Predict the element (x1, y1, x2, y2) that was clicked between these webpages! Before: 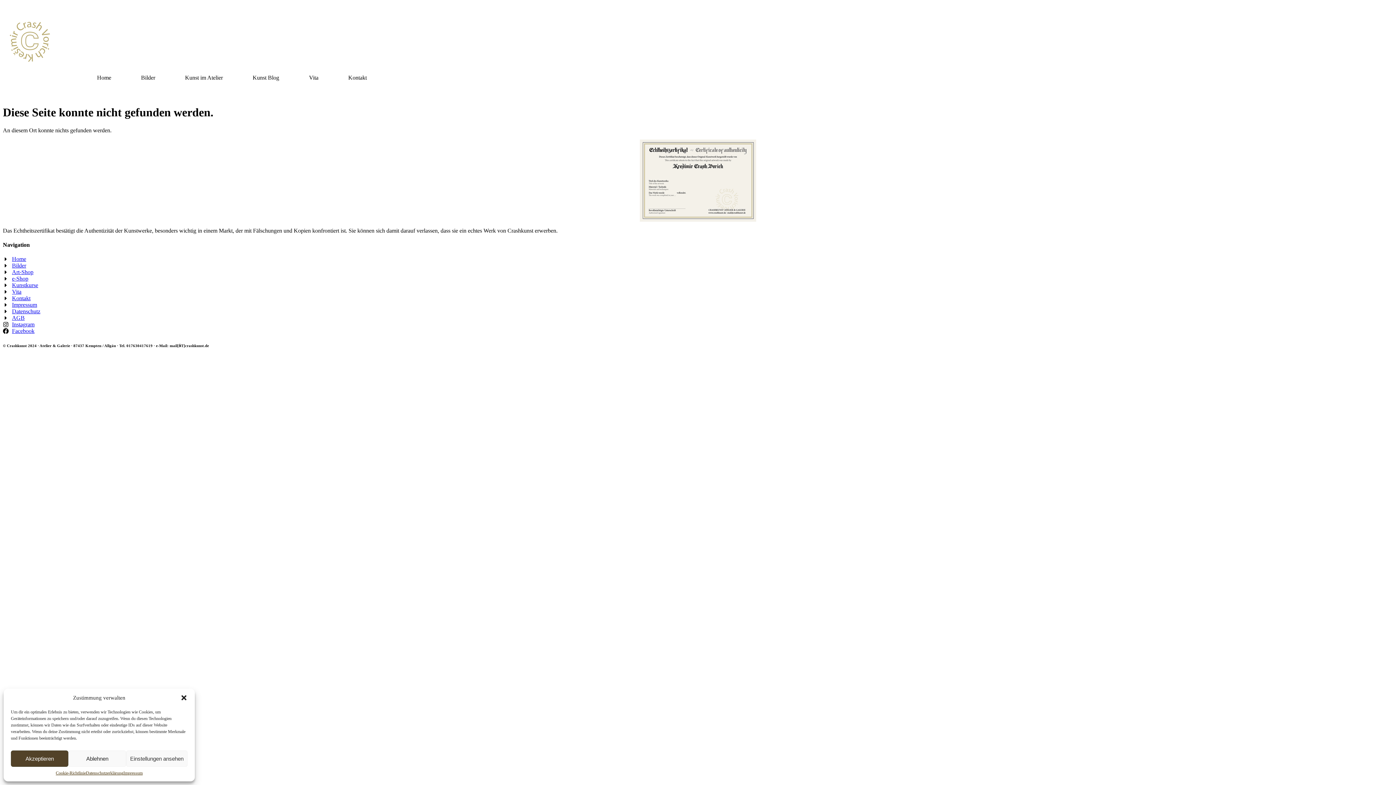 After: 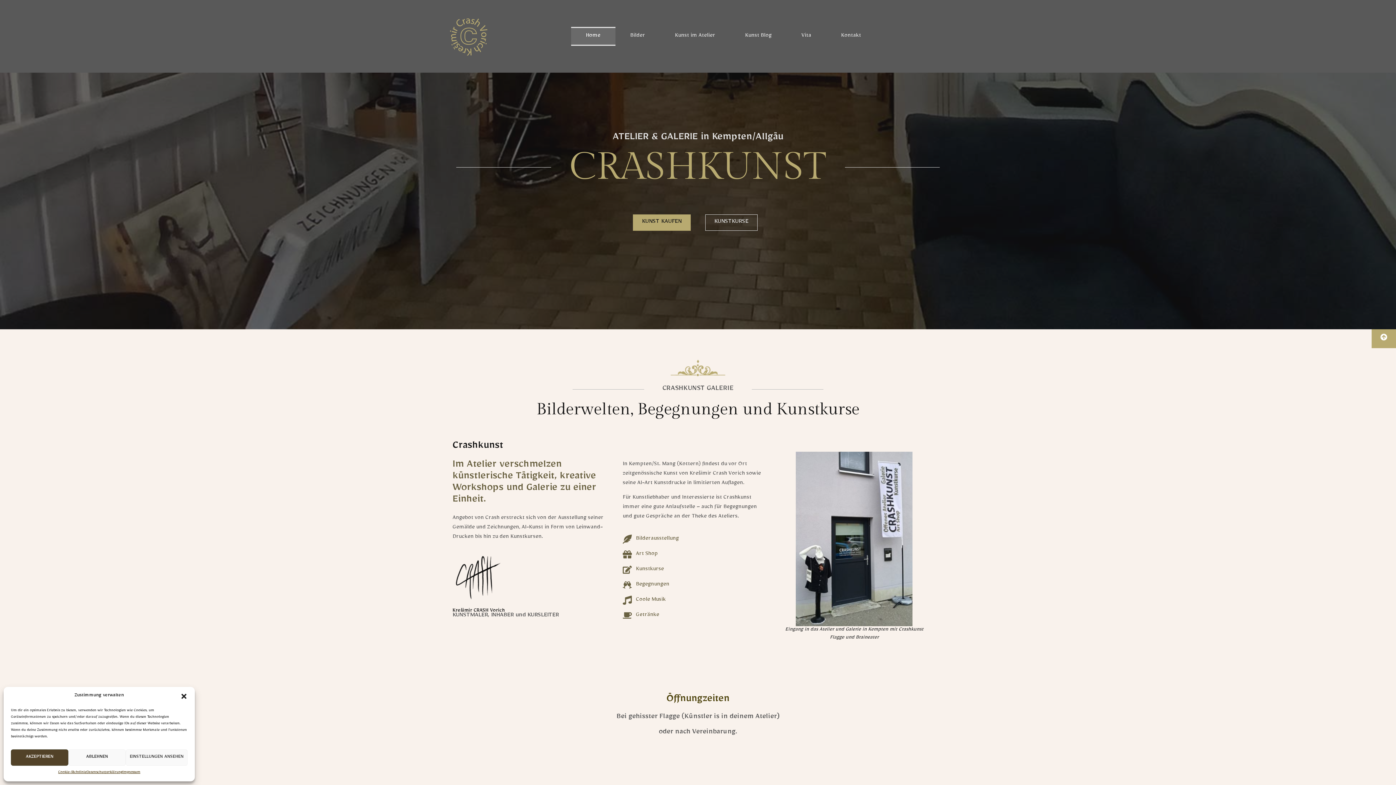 Action: bbox: (2, 256, 26, 262) label: Home